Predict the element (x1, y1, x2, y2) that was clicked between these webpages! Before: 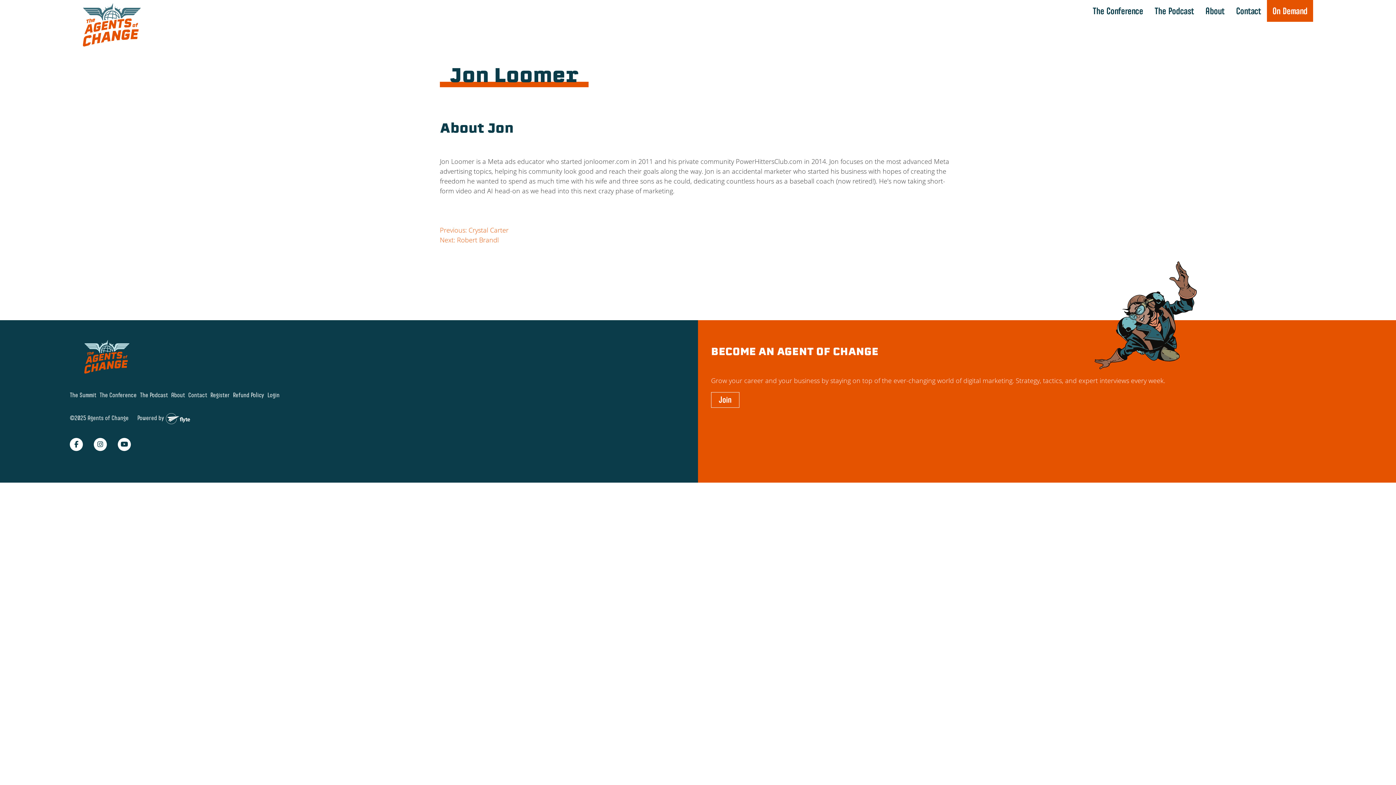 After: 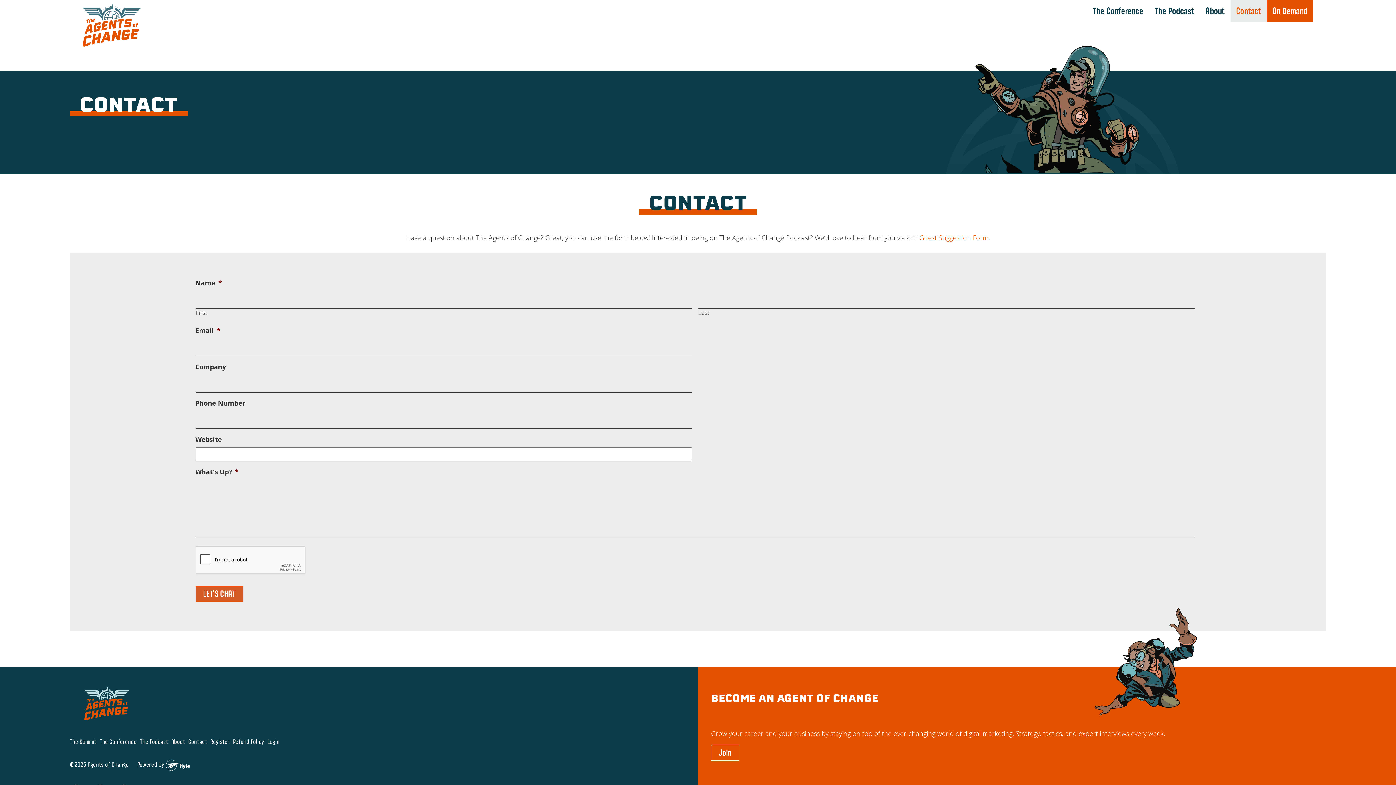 Action: label: Contact bbox: (1230, 0, 1267, 21)